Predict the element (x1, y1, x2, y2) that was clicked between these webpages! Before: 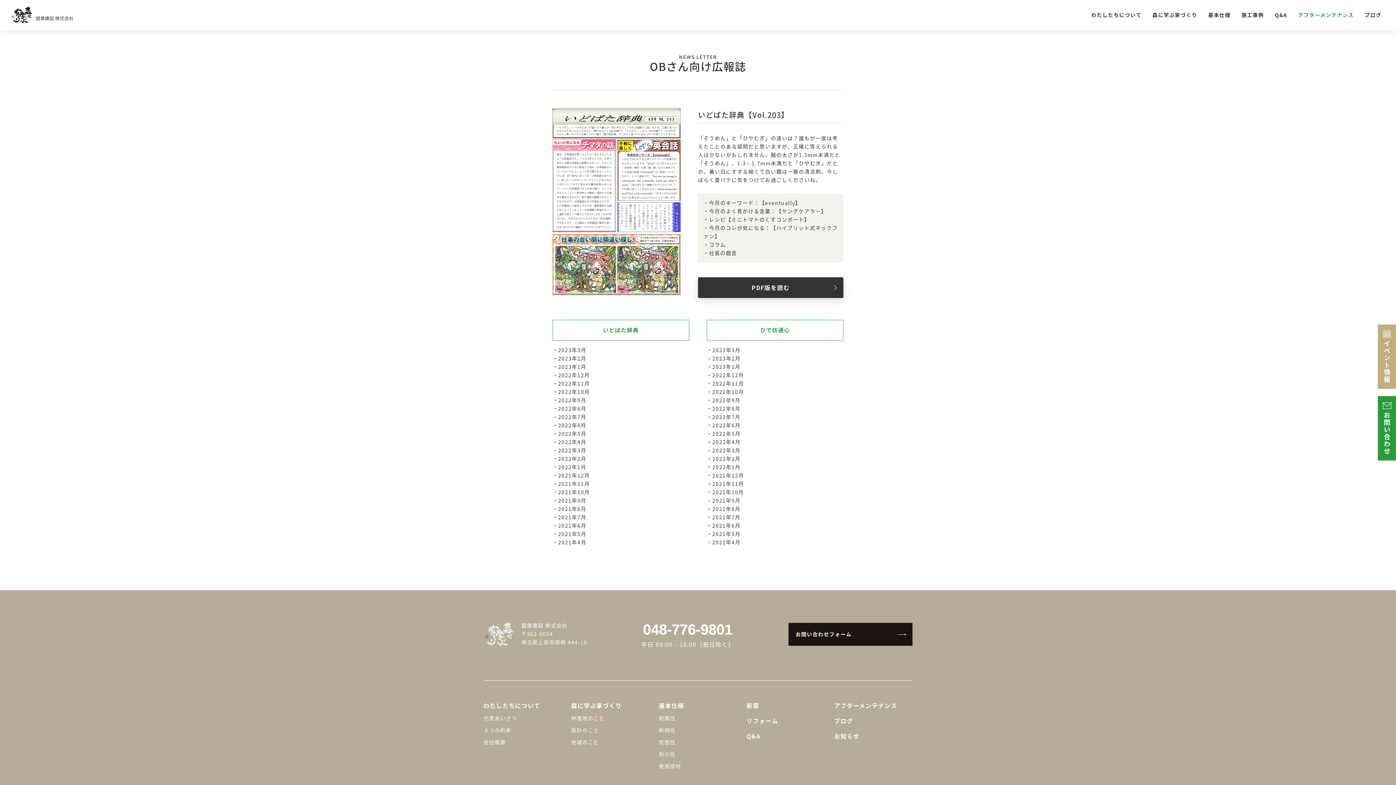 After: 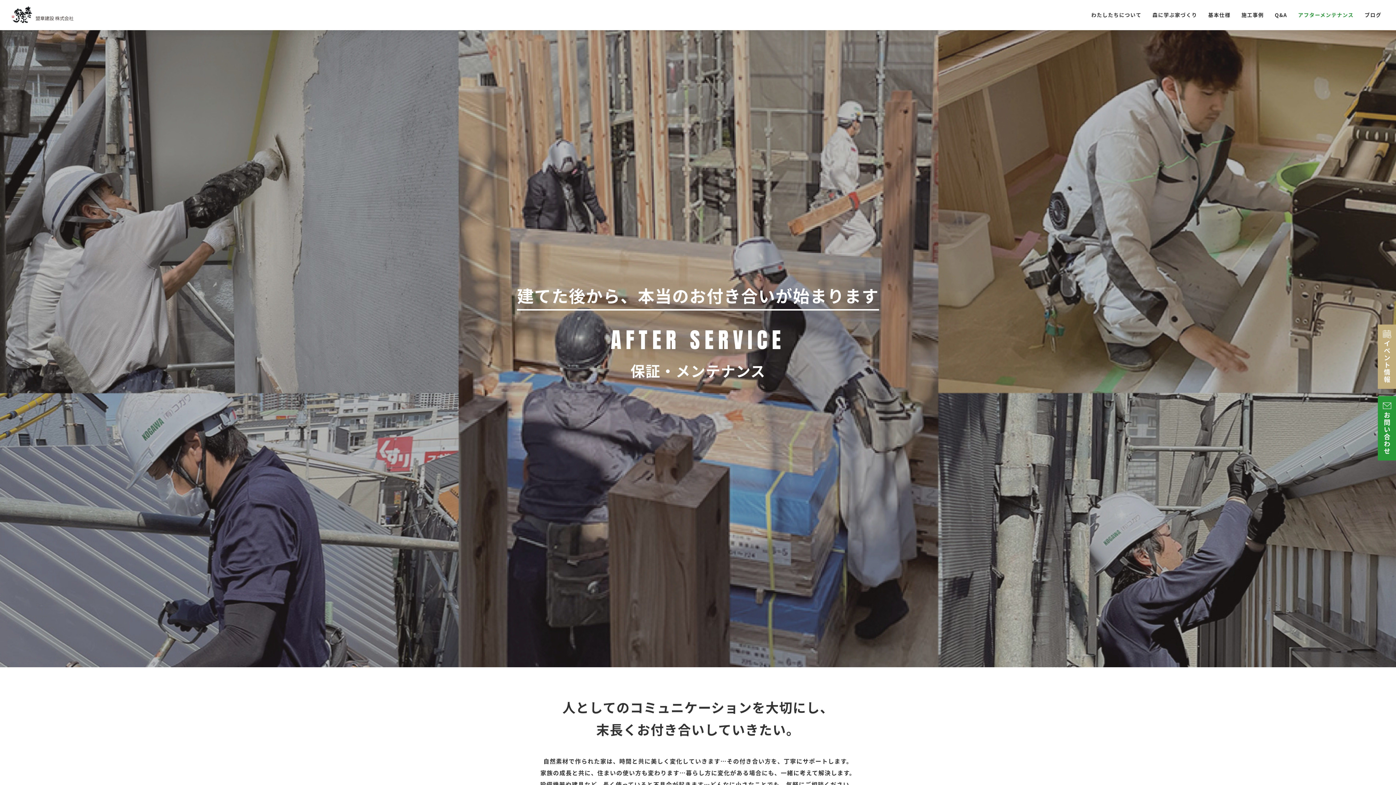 Action: bbox: (1293, 0, 1359, 30) label: アフターメンテナンス